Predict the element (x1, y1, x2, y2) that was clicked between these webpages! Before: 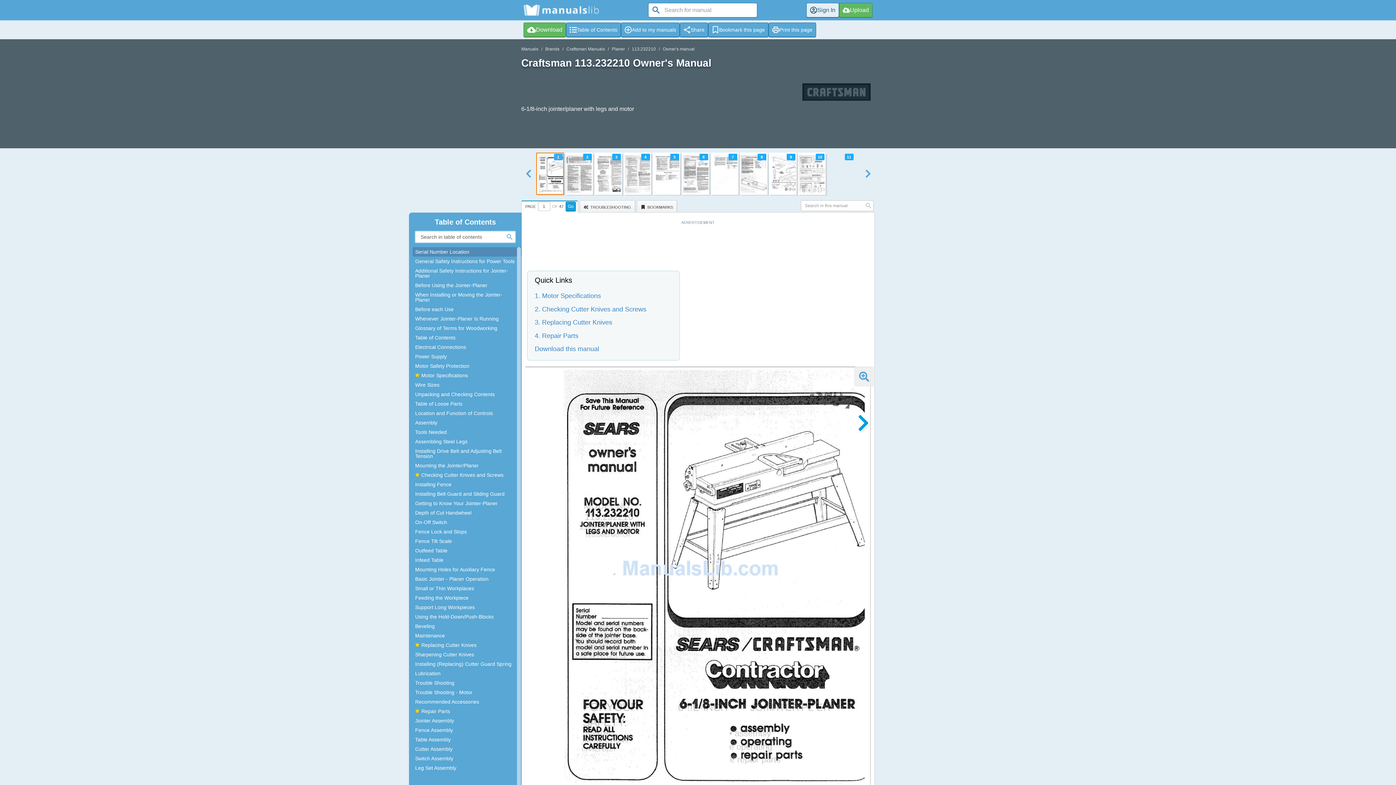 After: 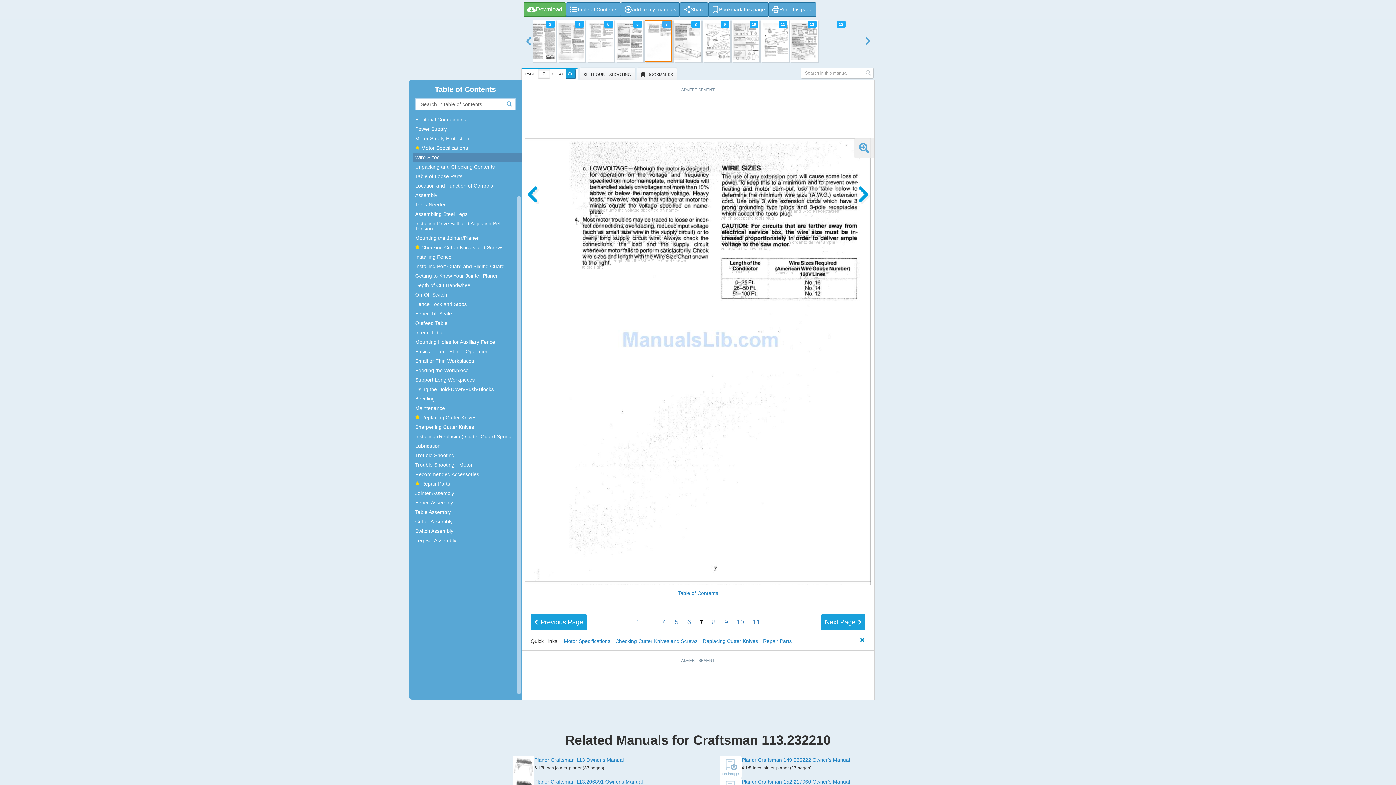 Action: bbox: (710, 152, 739, 195) label: 7